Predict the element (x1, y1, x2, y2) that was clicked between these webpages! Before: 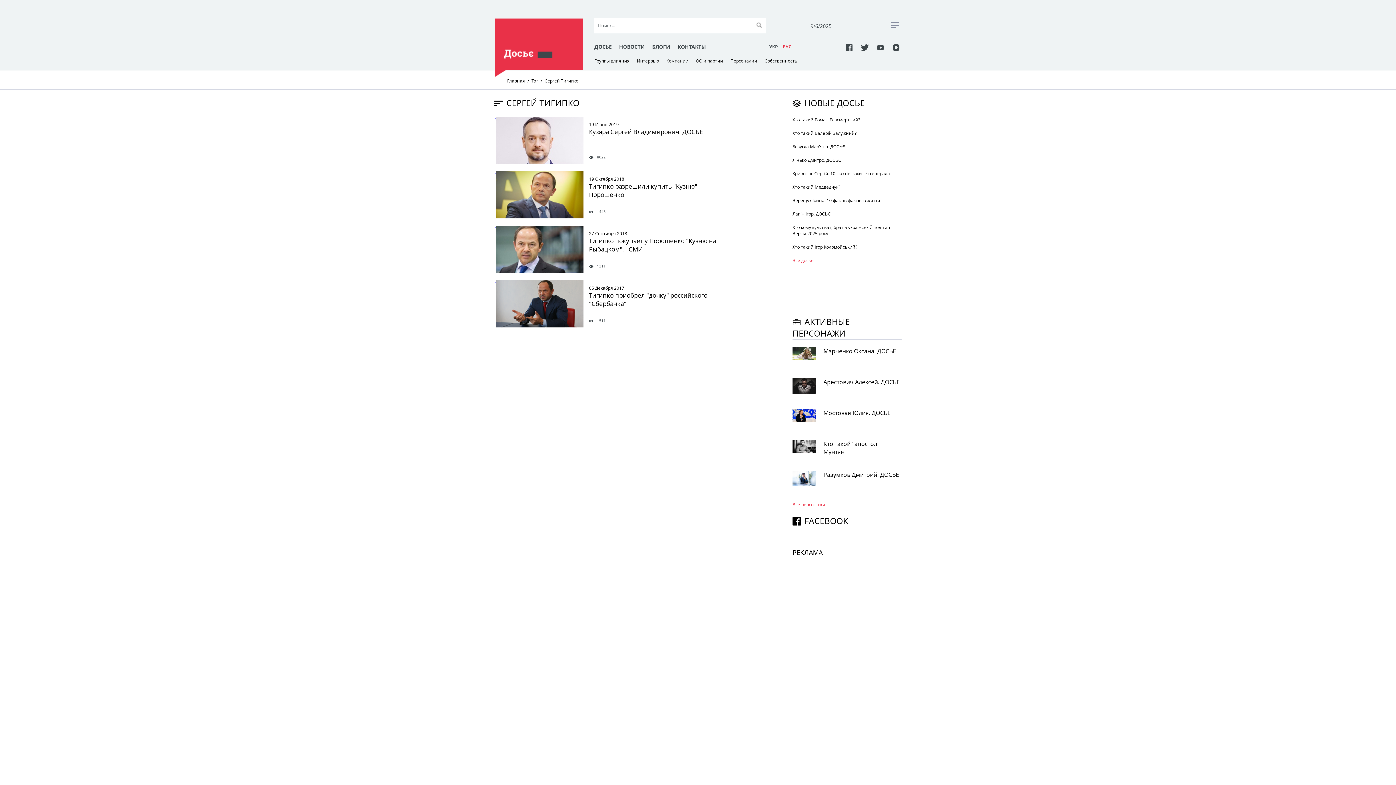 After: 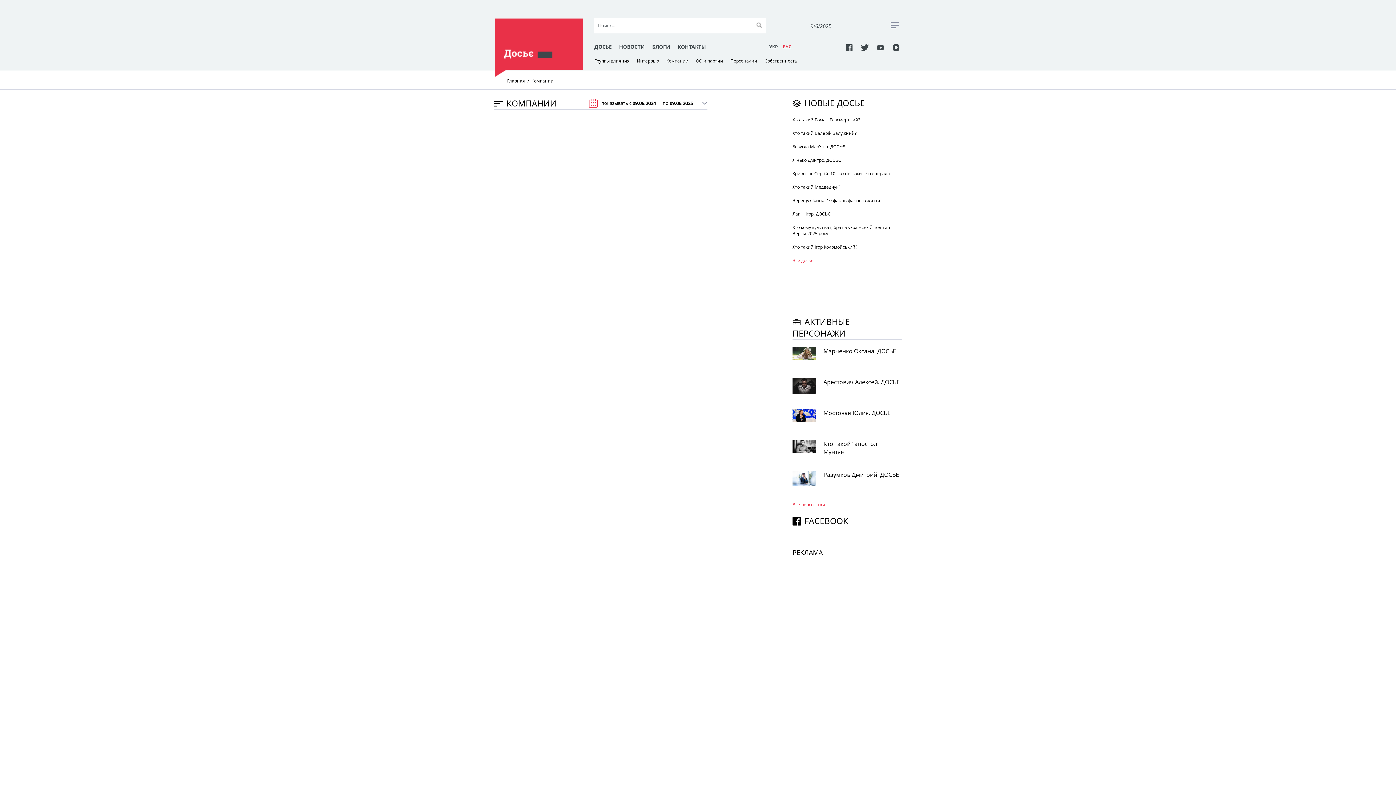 Action: label: Компании bbox: (666, 57, 688, 64)